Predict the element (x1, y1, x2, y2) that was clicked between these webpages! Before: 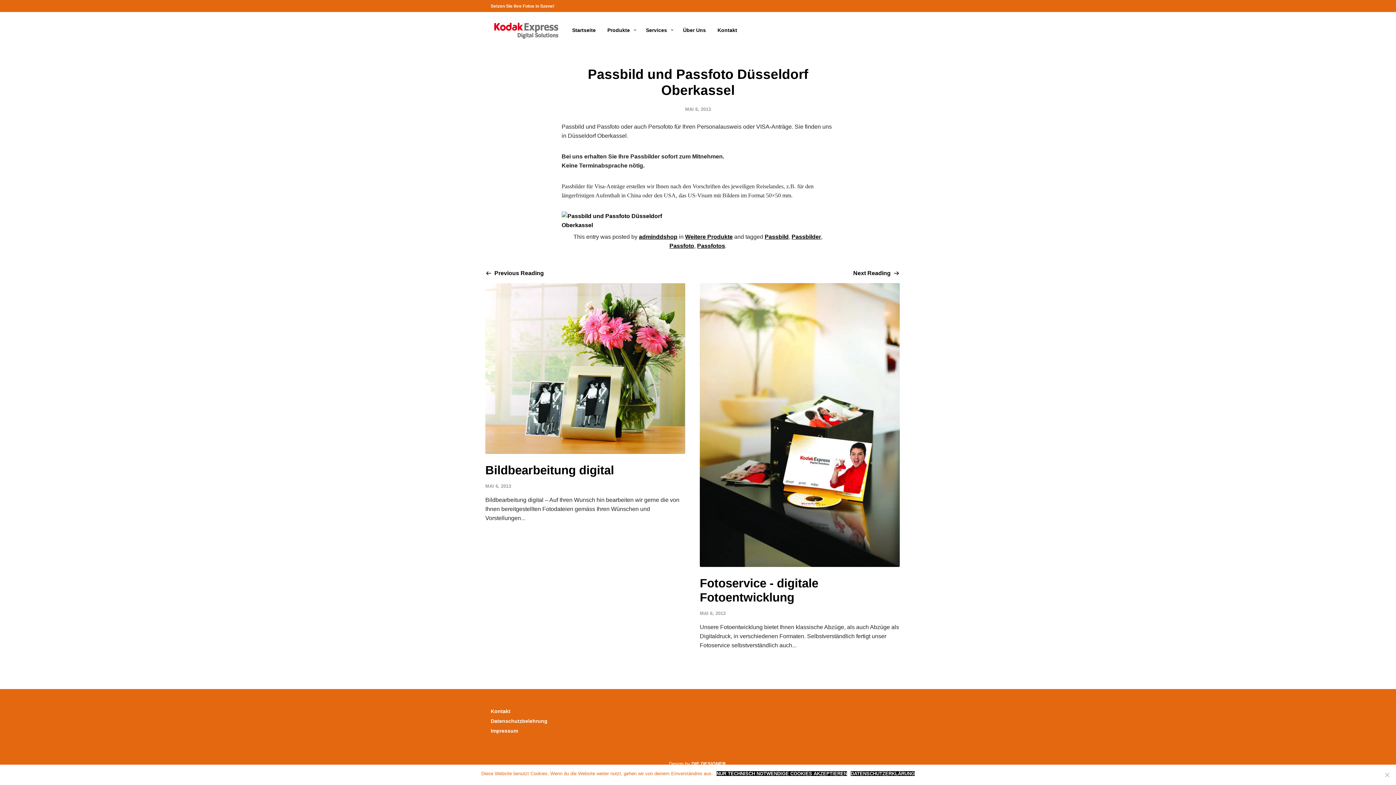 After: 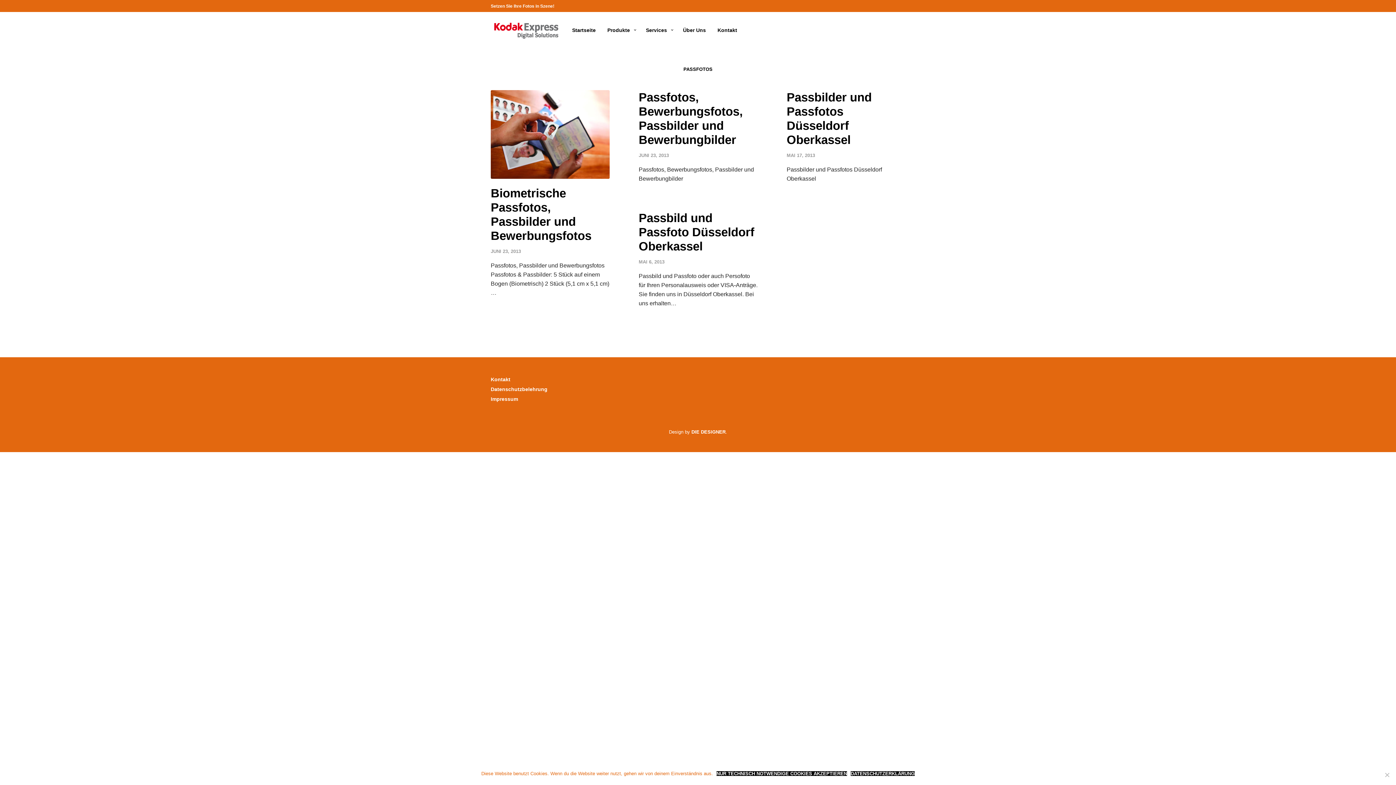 Action: bbox: (697, 242, 725, 249) label: Passfotos